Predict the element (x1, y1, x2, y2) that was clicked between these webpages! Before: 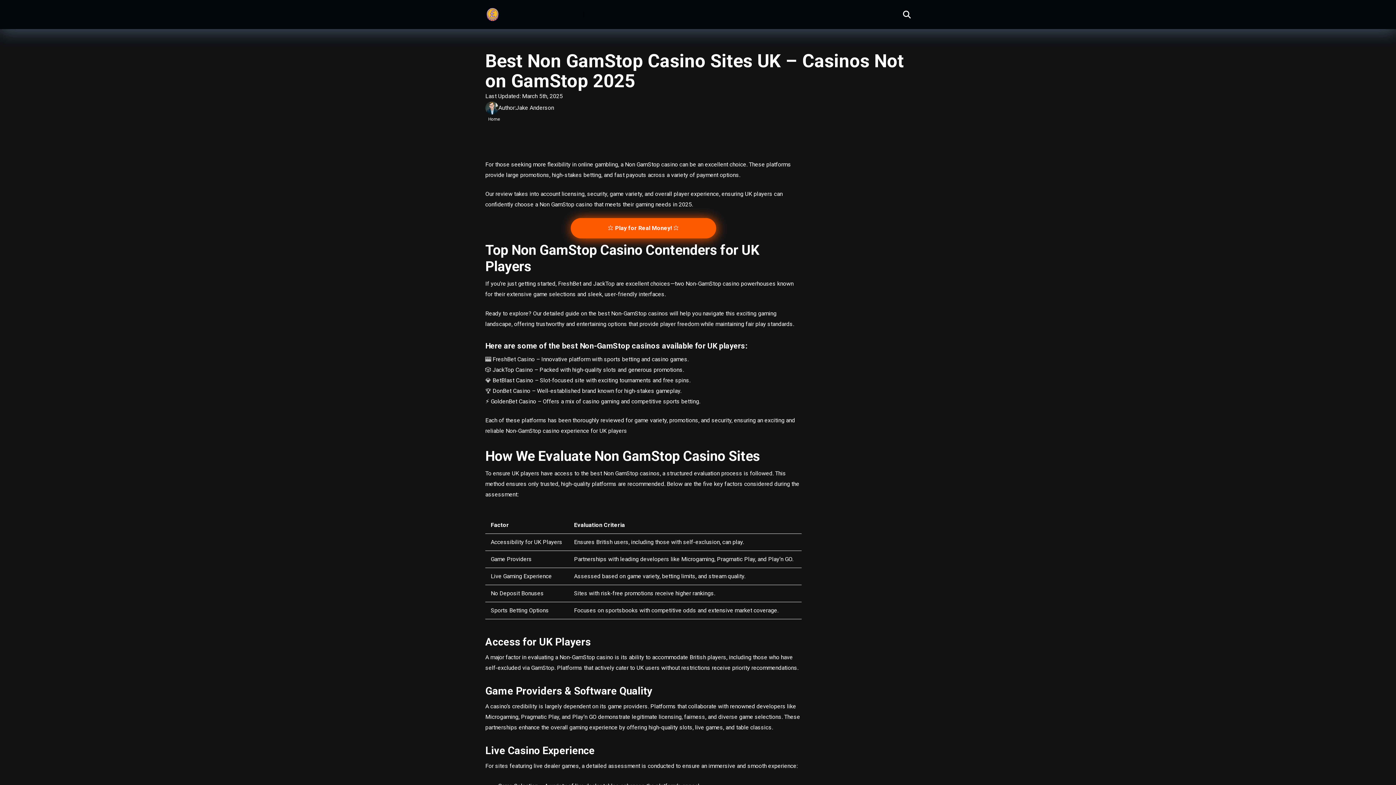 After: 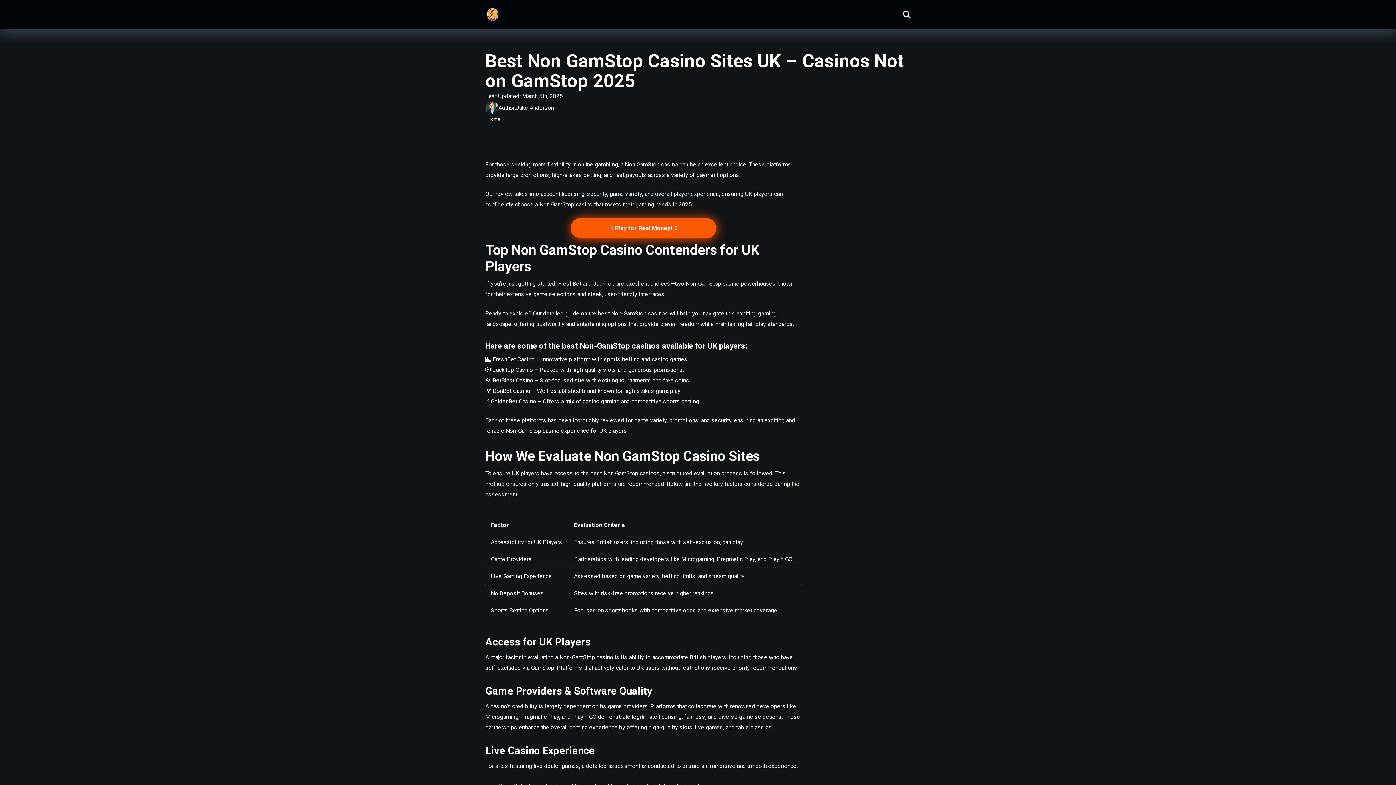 Action: bbox: (485, 1, 500, 21)